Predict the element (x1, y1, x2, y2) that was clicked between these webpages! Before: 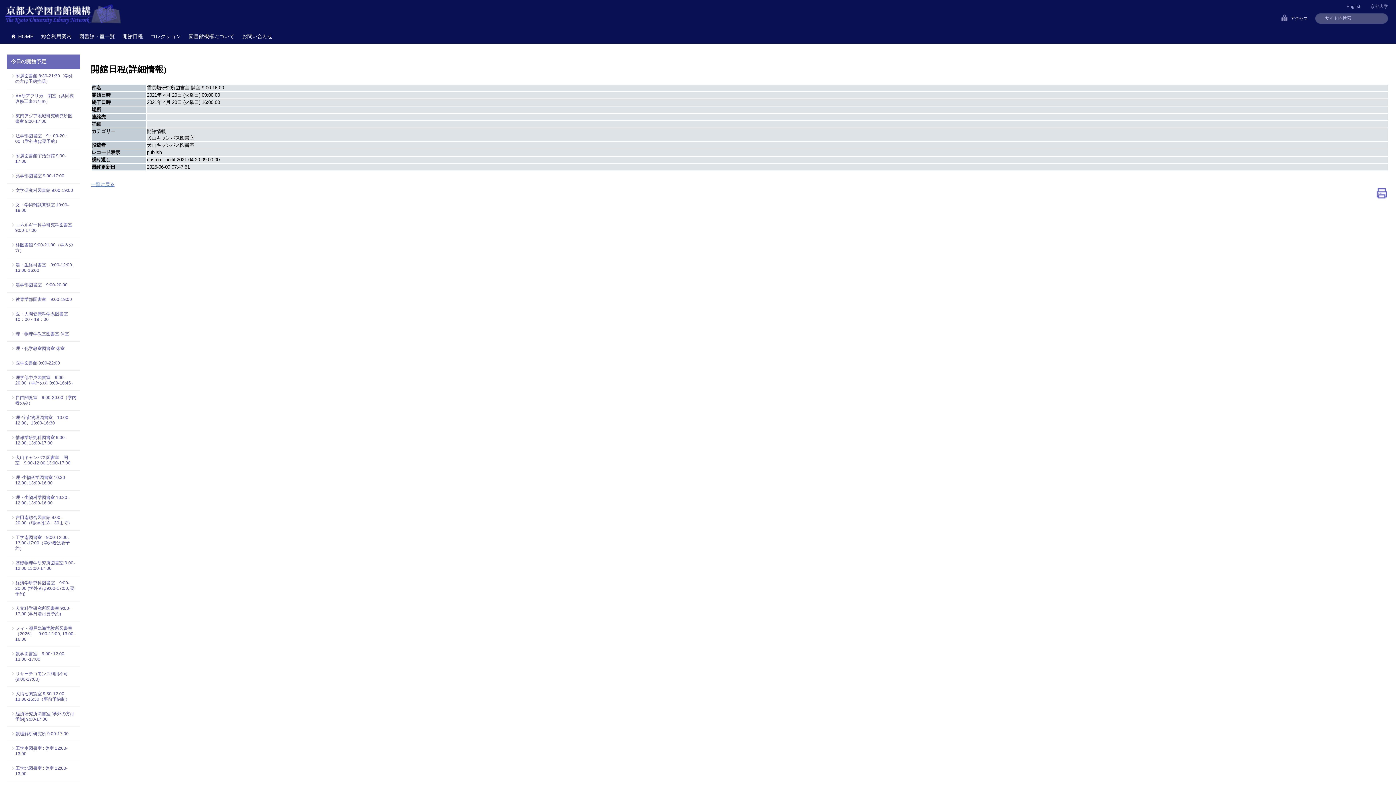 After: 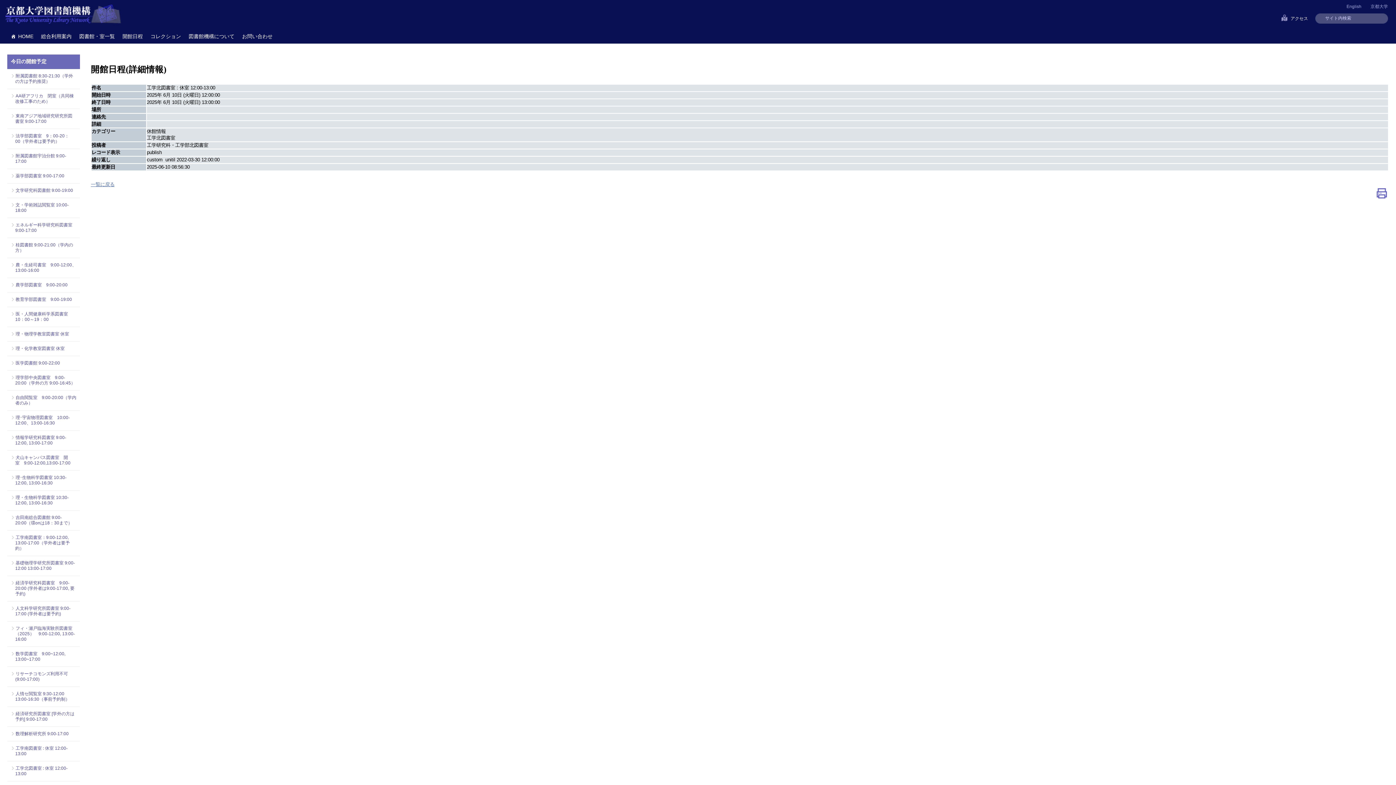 Action: label: 工学北図書室 : 休室 12:00-13:00 bbox: (15, 766, 76, 777)